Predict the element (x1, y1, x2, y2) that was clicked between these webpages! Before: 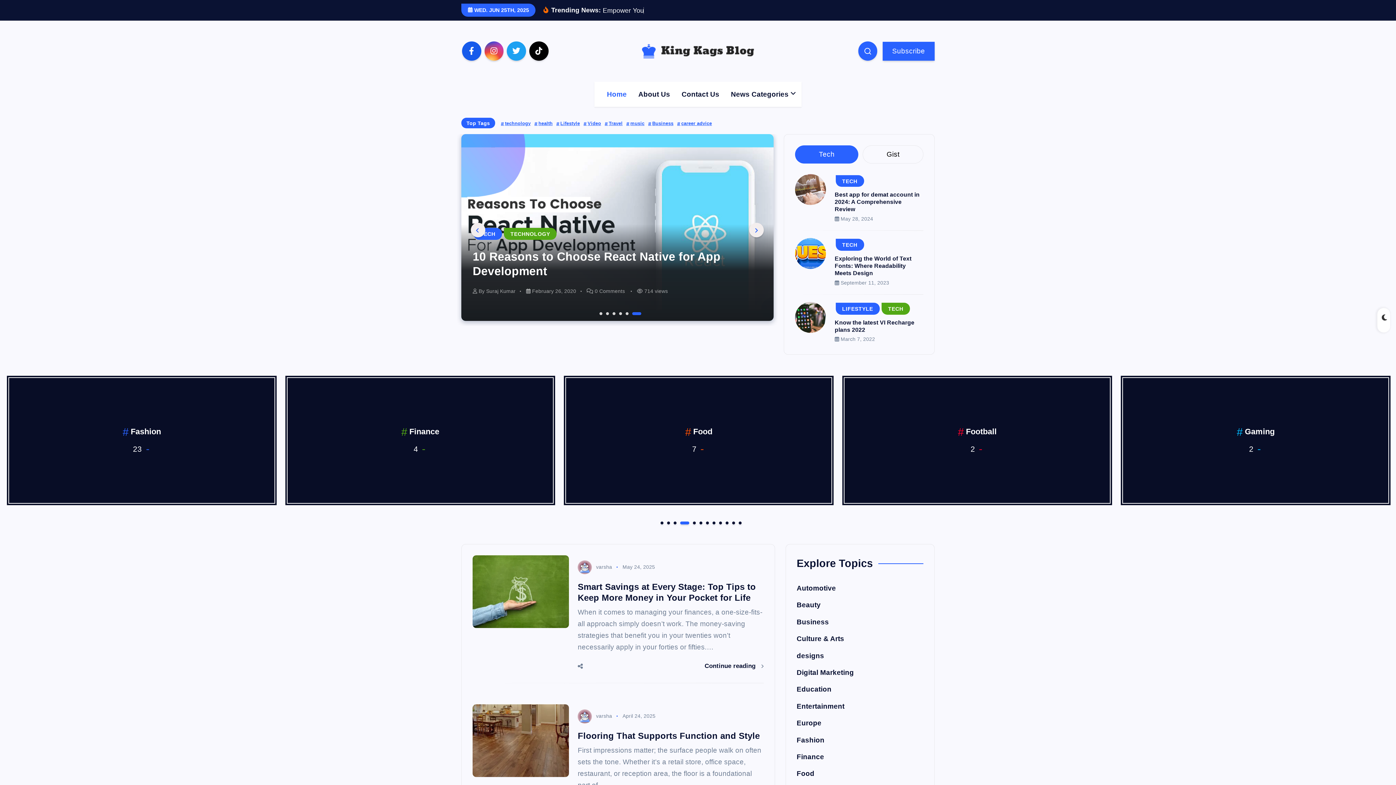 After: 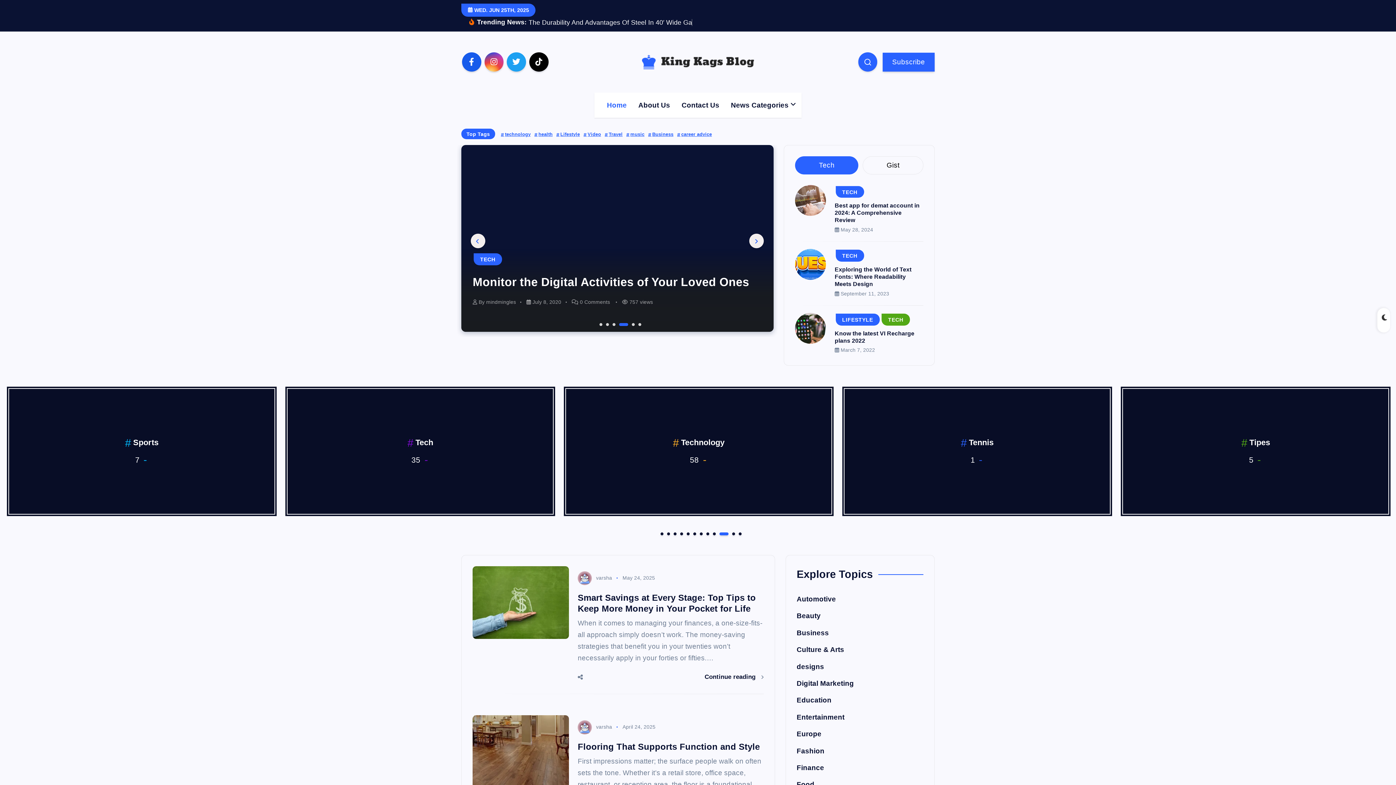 Action: bbox: (722, 540, 730, 548) label: 10